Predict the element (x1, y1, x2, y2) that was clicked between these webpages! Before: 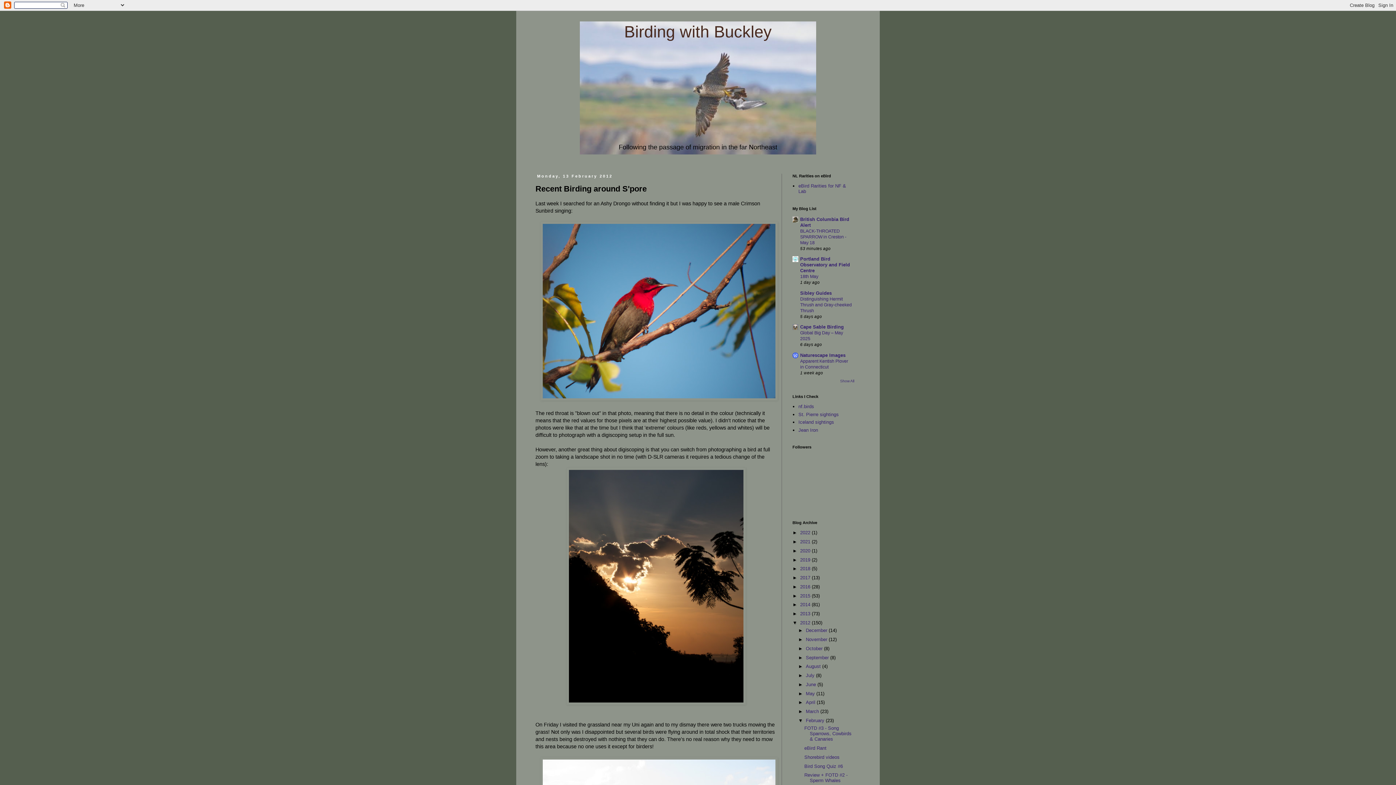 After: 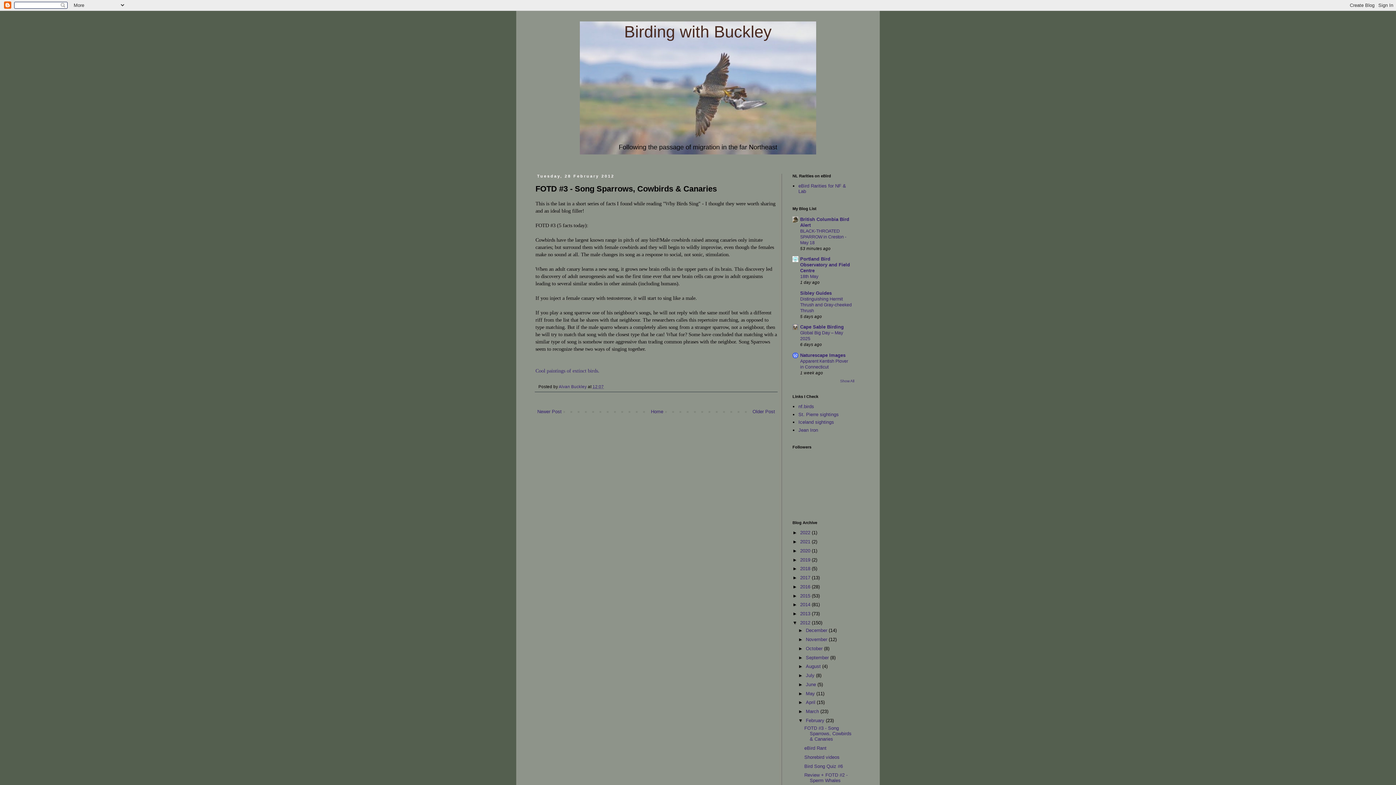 Action: label: FOTD #3 - Song Sparrows, Cowbirds & Canaries bbox: (804, 725, 851, 742)